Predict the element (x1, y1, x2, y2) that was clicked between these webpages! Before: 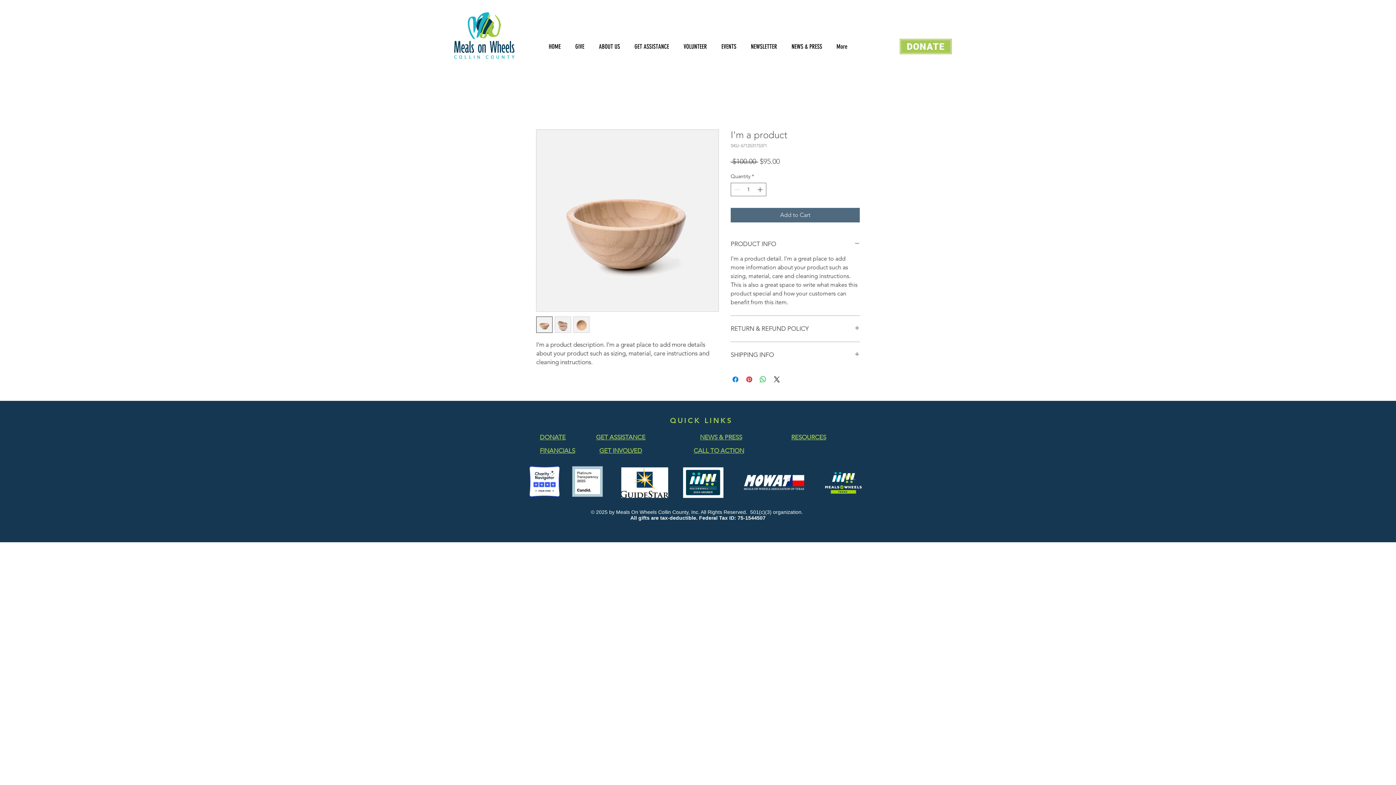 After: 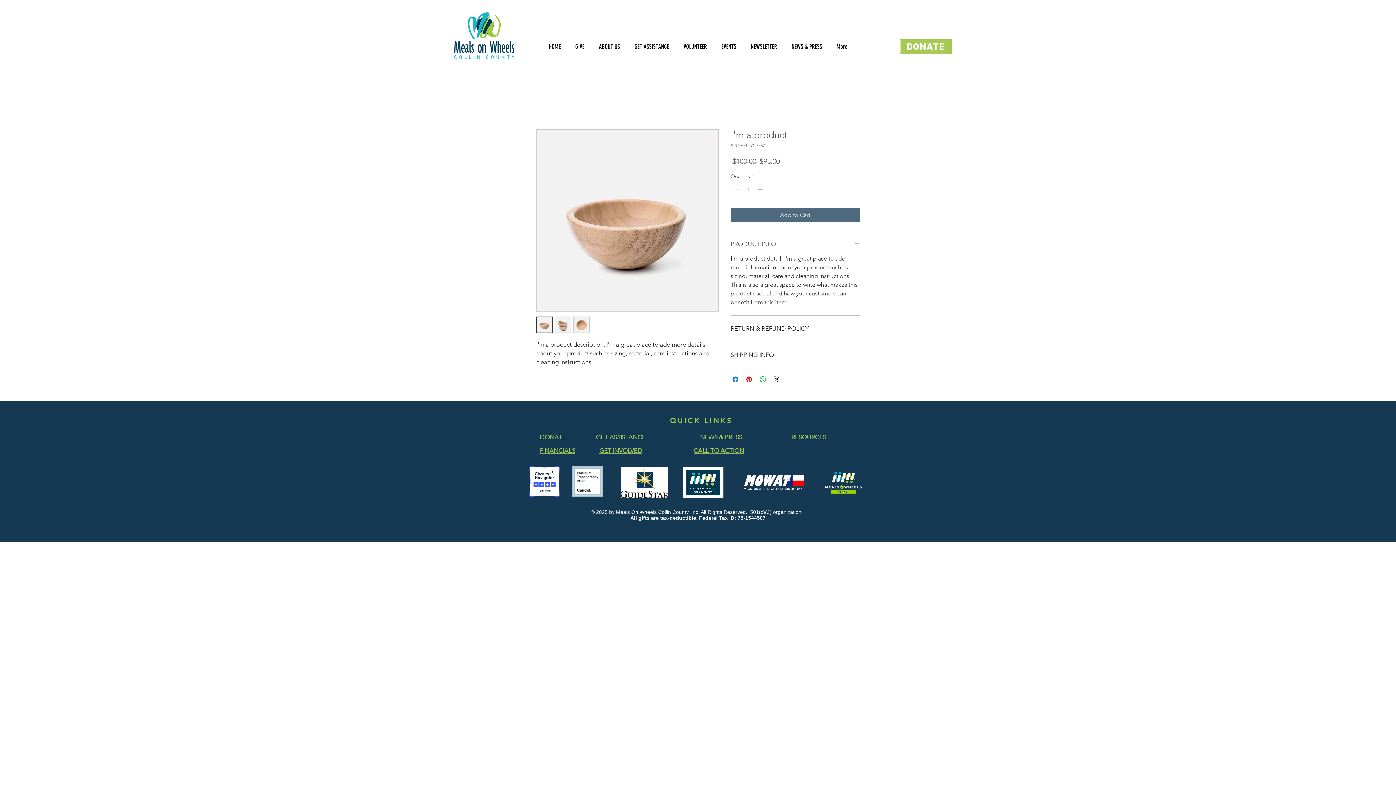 Action: label: PRODUCT INFO bbox: (730, 240, 860, 248)